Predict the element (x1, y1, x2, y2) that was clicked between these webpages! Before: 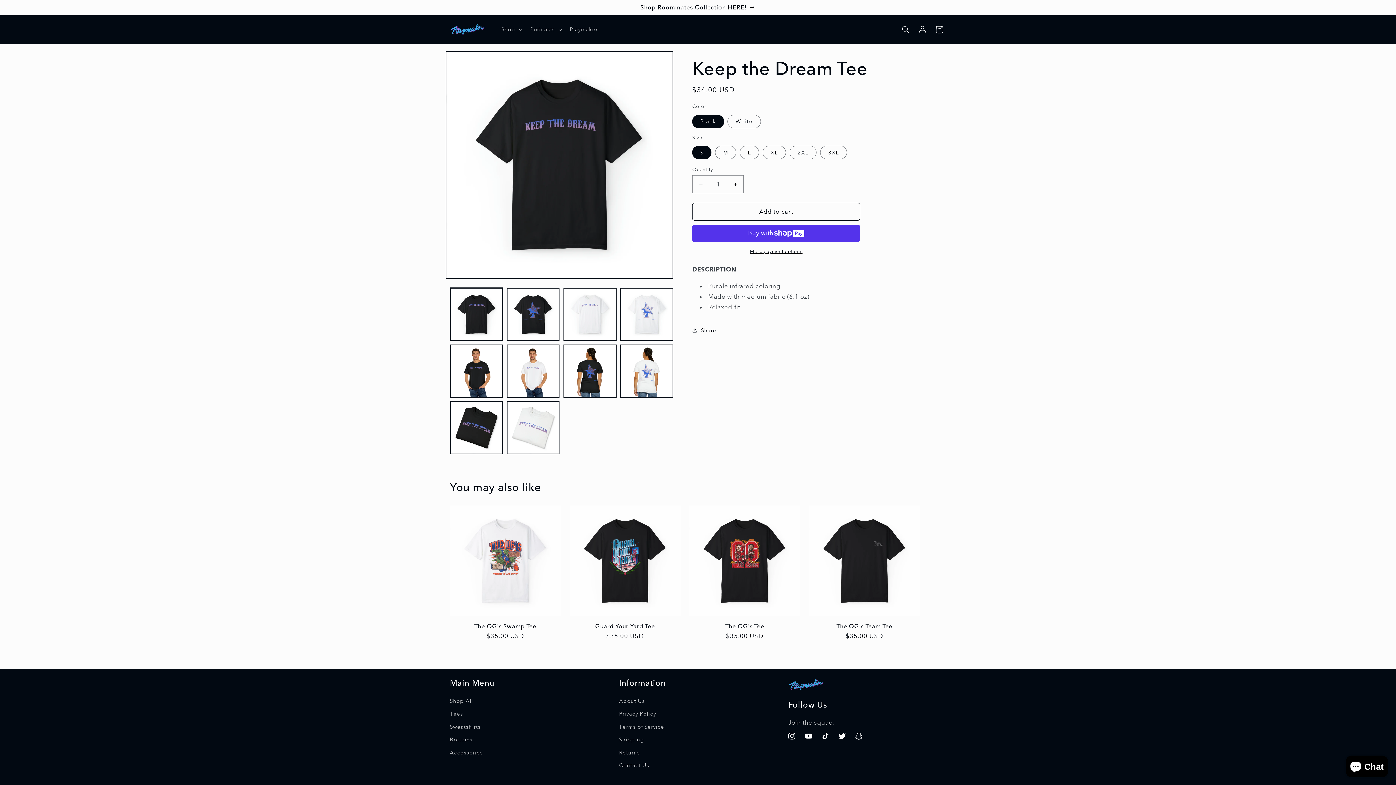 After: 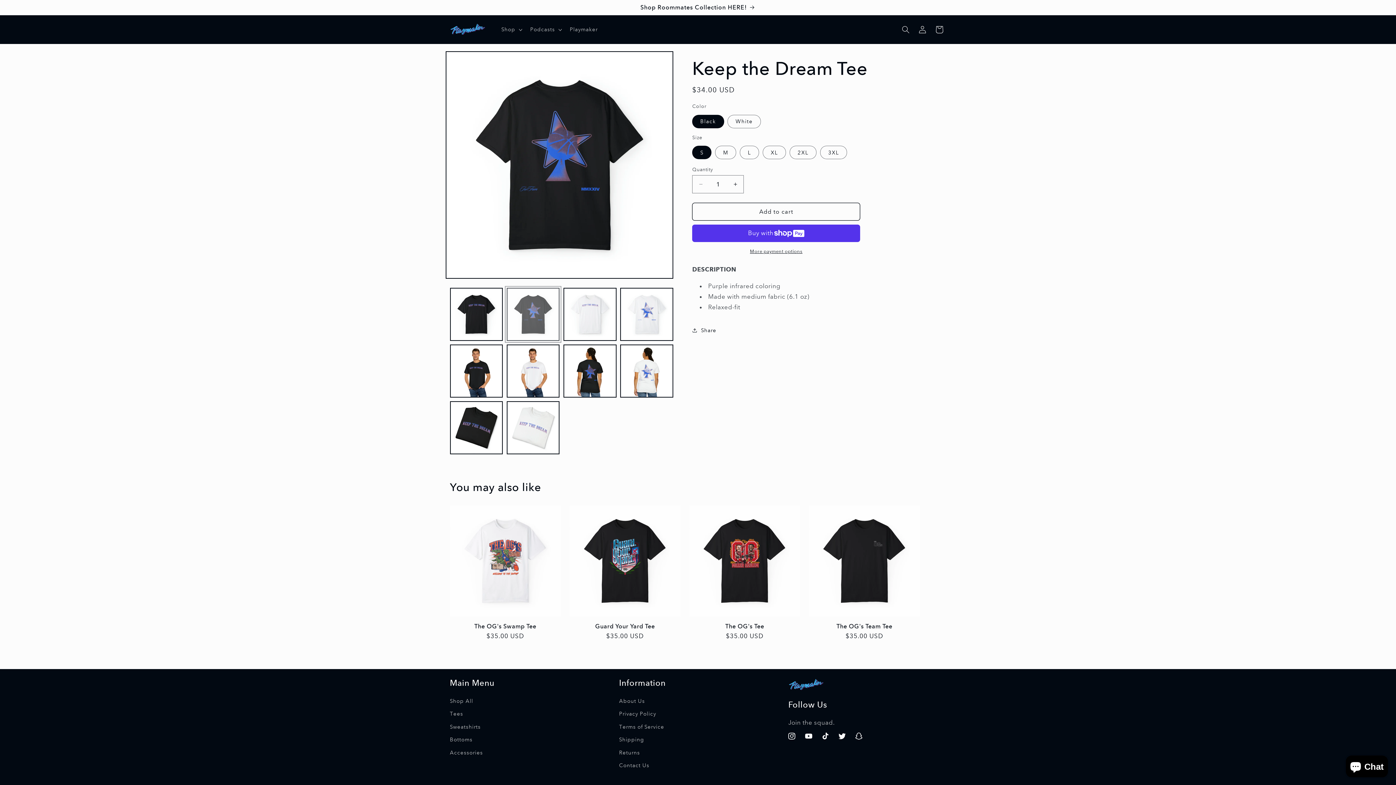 Action: label: Load image 2 in gallery view bbox: (506, 288, 559, 340)